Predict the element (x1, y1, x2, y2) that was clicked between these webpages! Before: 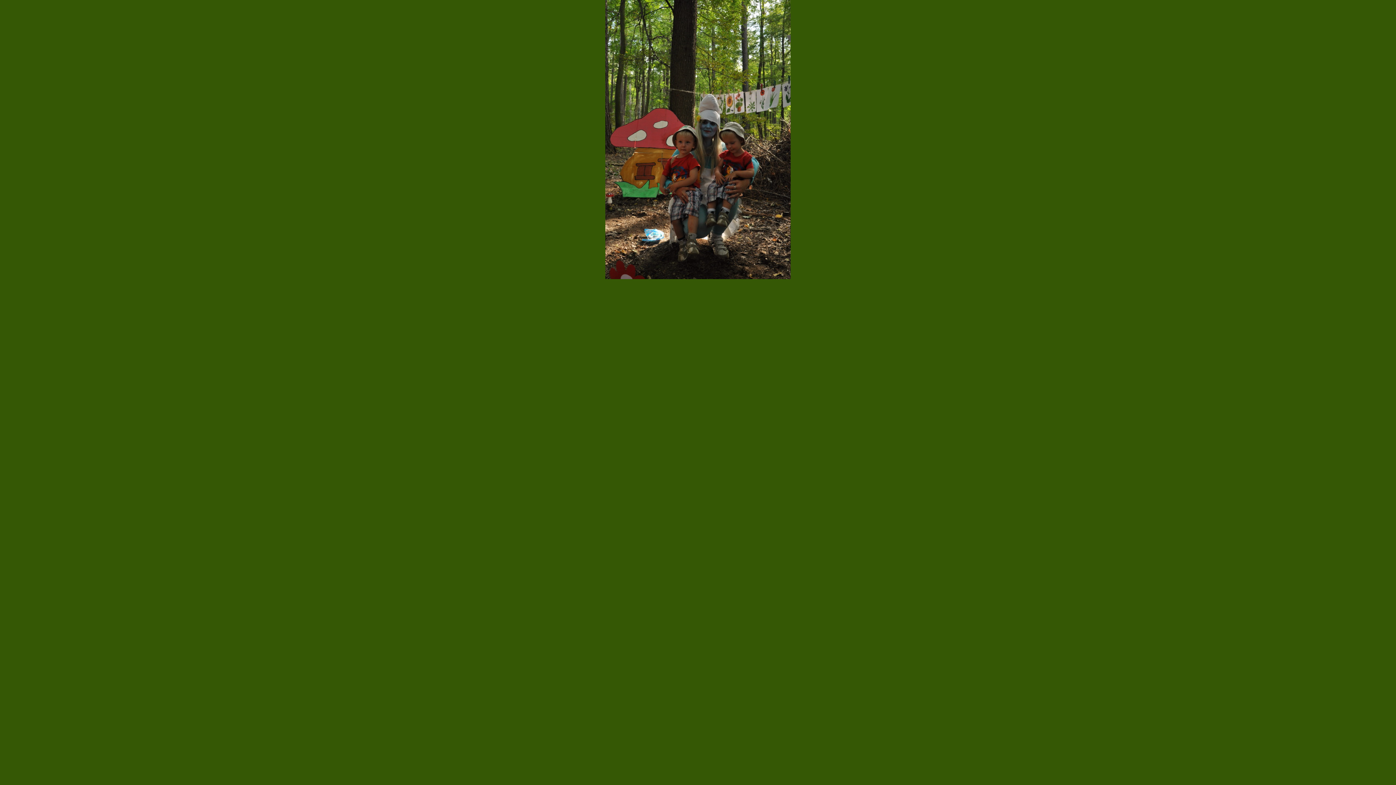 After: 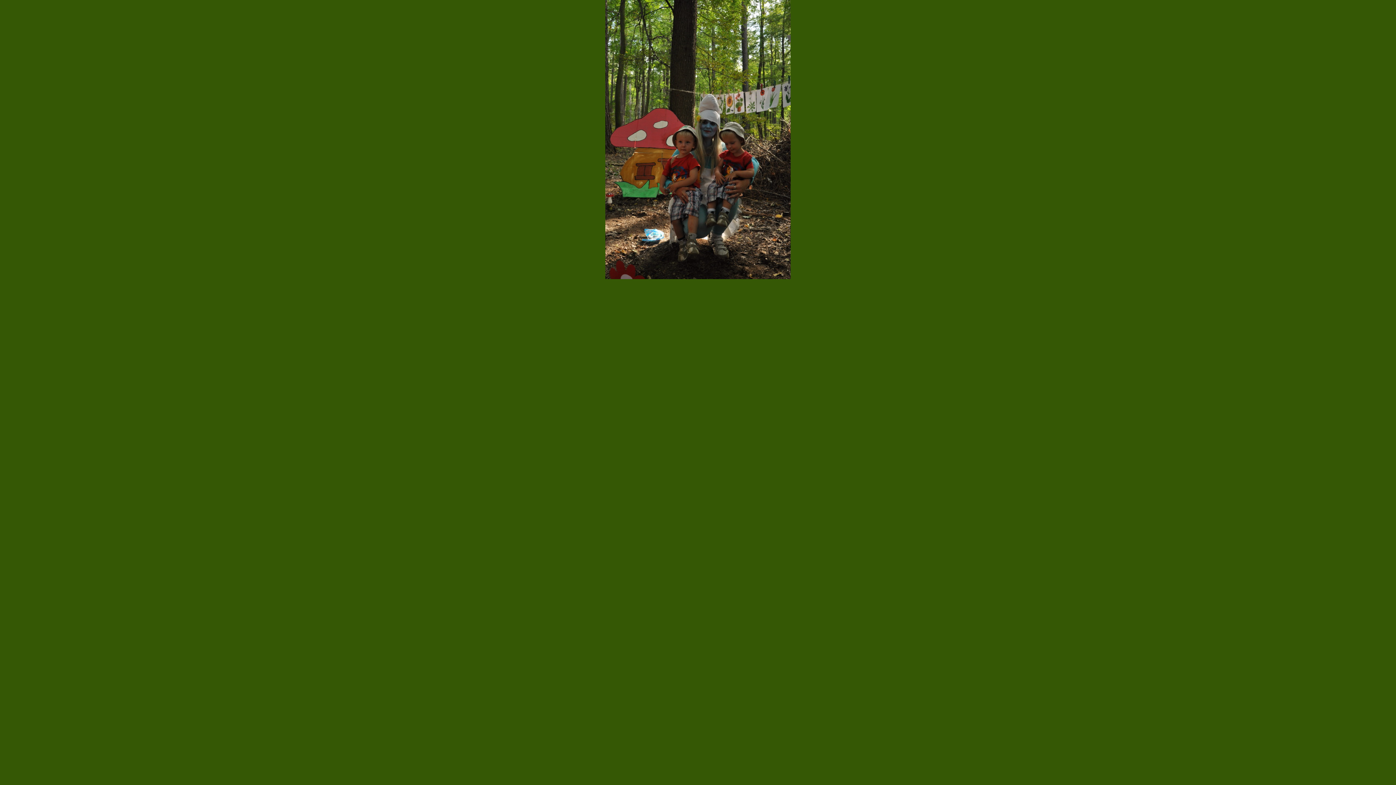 Action: bbox: (605, 274, 790, 280)